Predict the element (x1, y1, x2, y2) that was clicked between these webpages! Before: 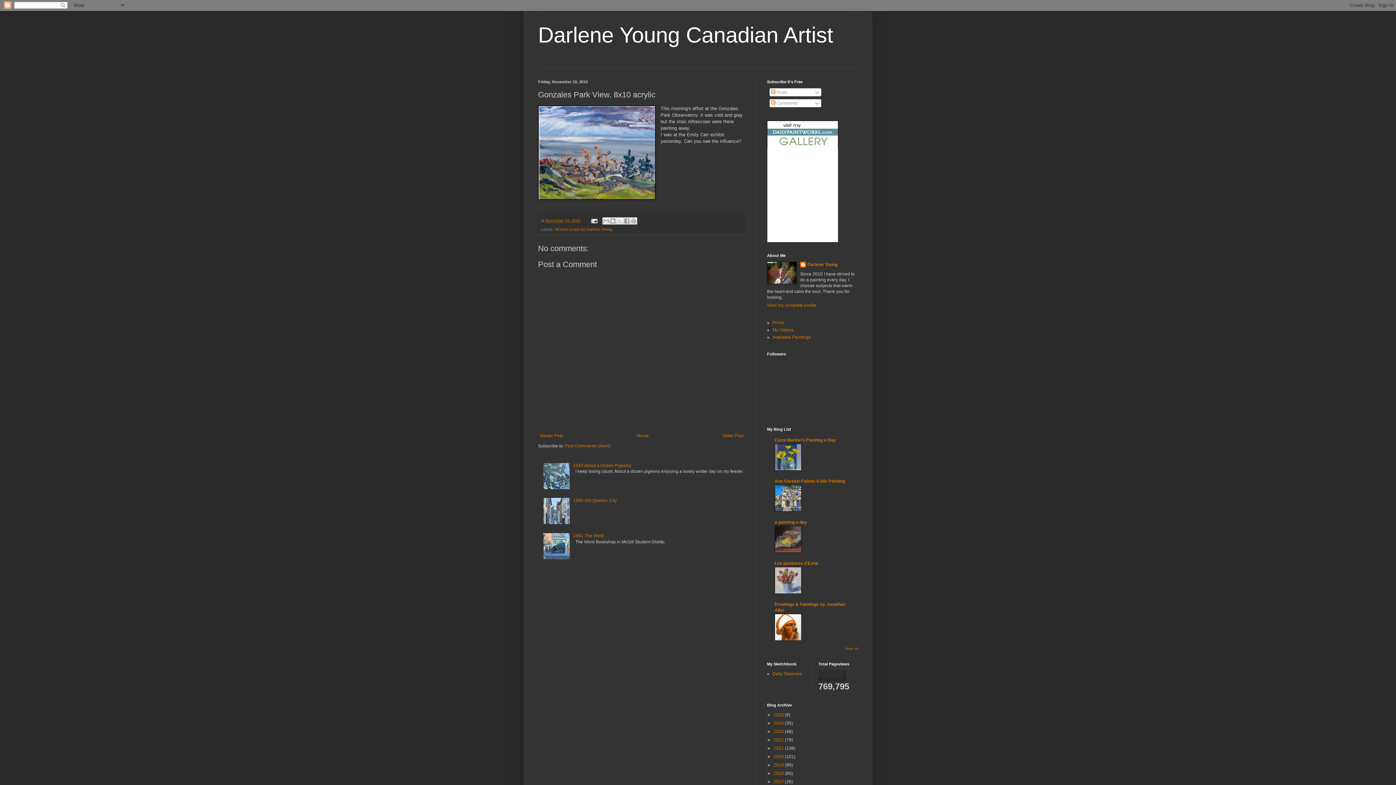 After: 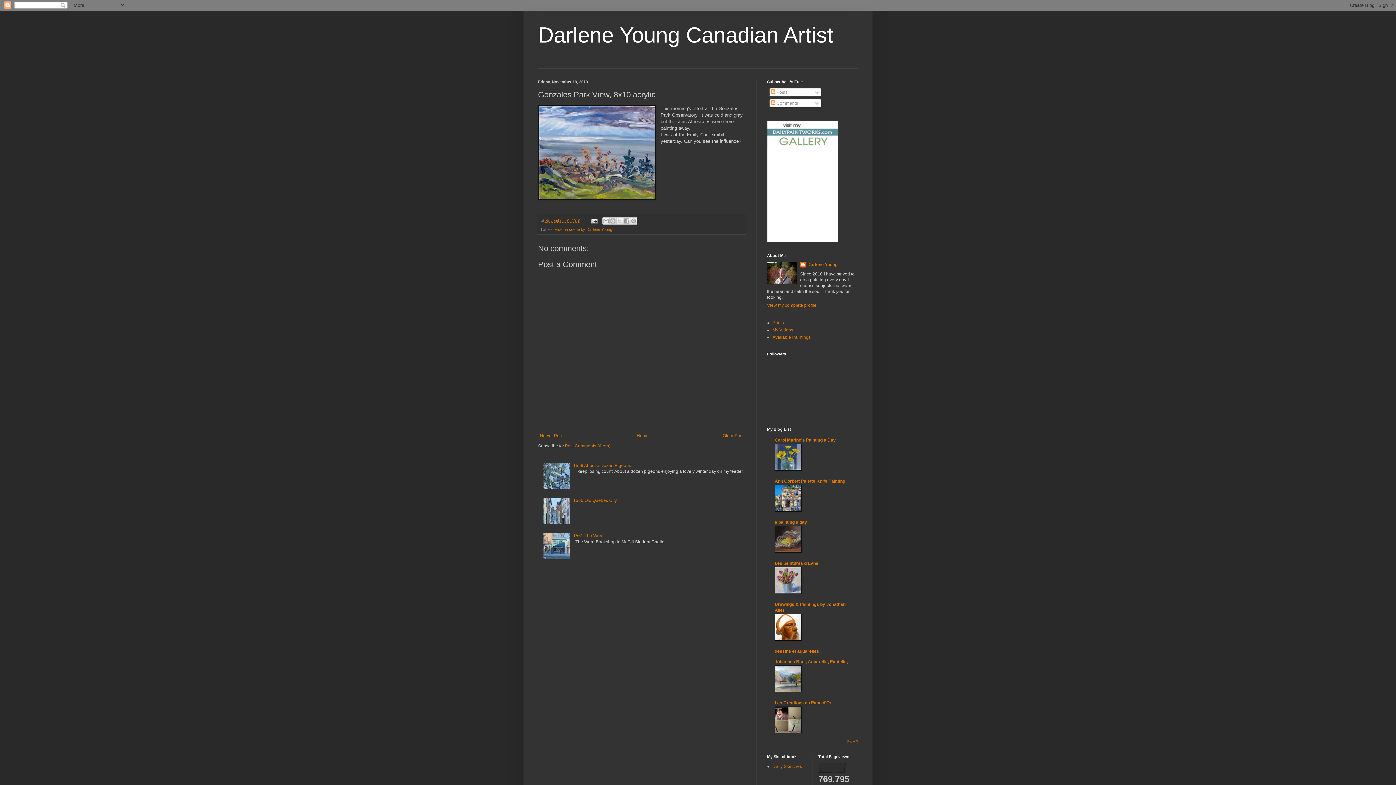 Action: bbox: (845, 647, 858, 650) label: Show All